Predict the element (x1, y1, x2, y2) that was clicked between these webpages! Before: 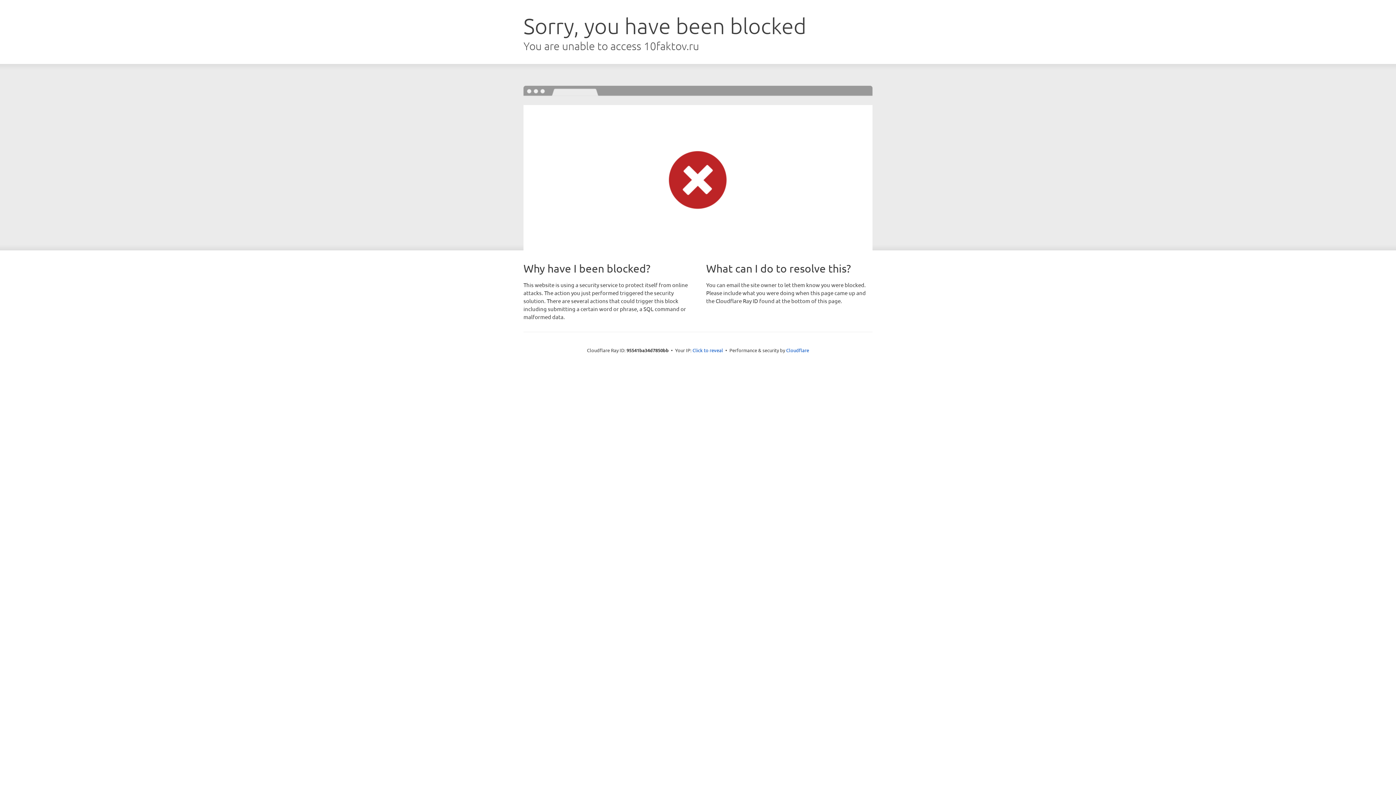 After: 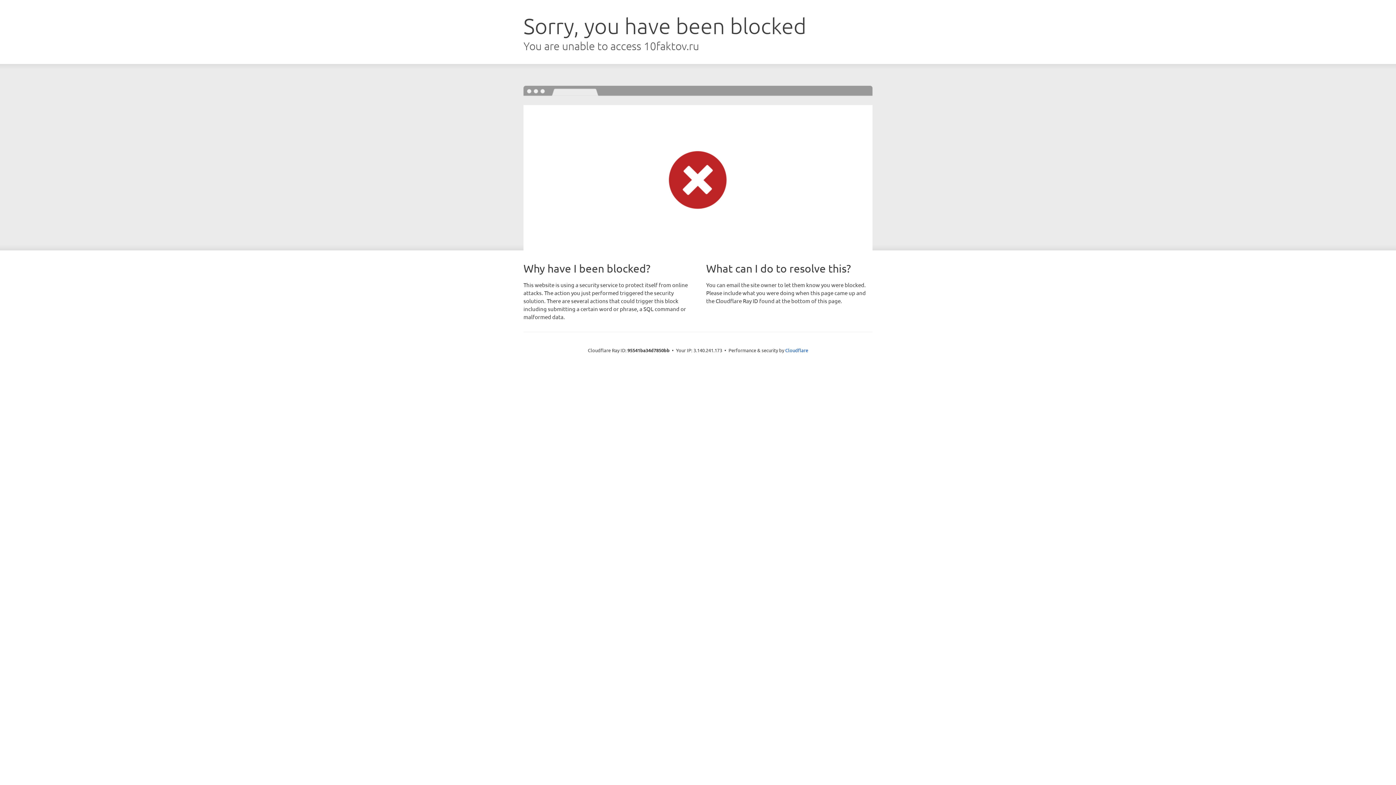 Action: bbox: (692, 346, 723, 353) label: Click to reveal